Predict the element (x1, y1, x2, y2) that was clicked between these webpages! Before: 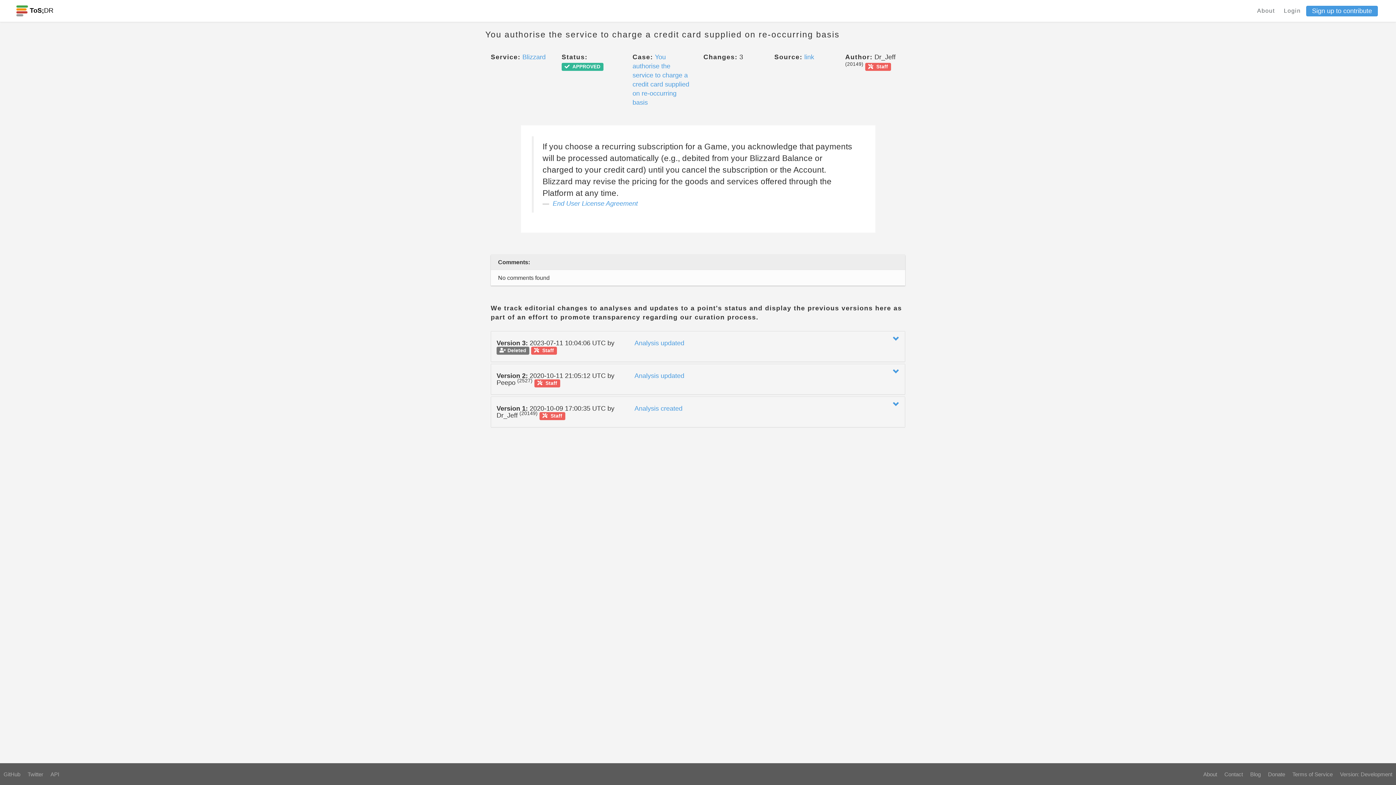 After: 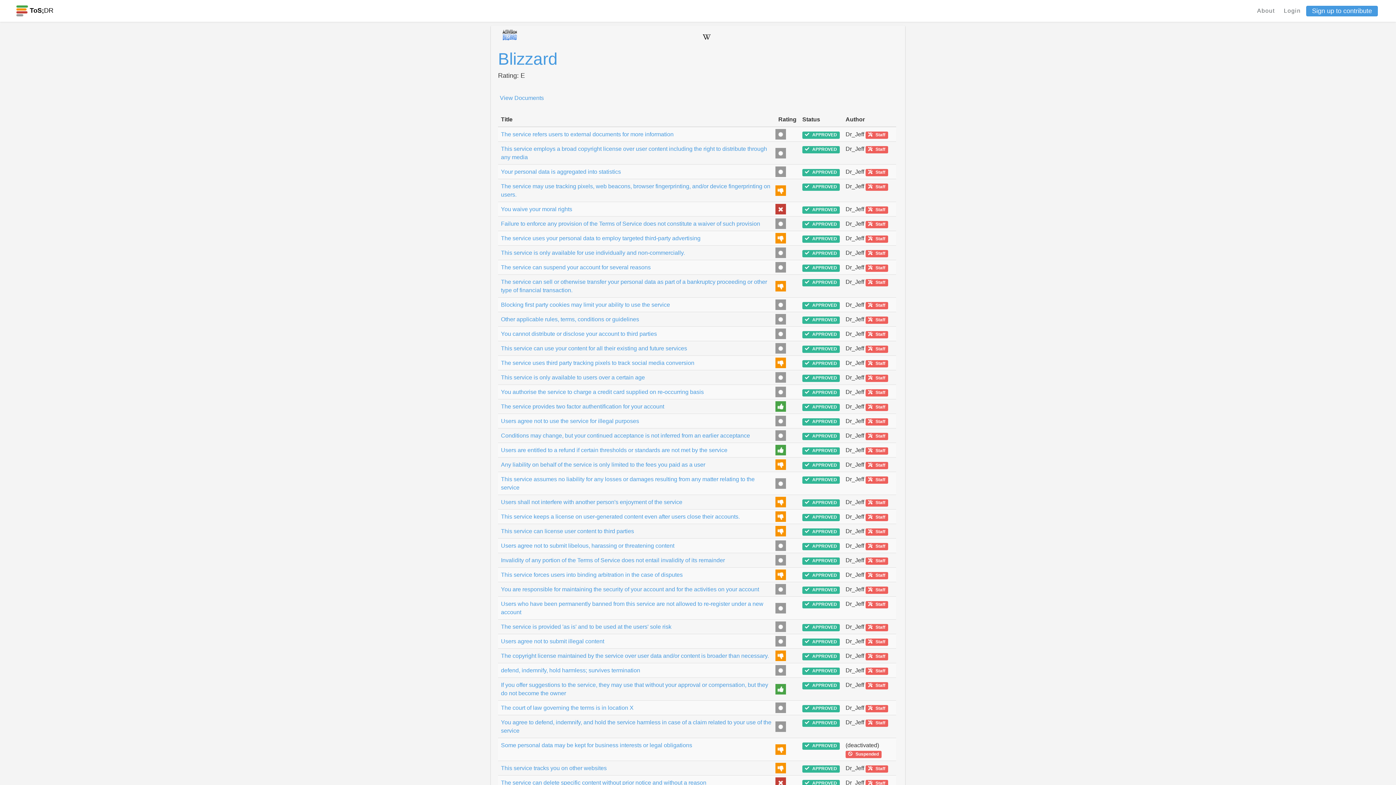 Action: label: Blizzard bbox: (522, 53, 545, 60)